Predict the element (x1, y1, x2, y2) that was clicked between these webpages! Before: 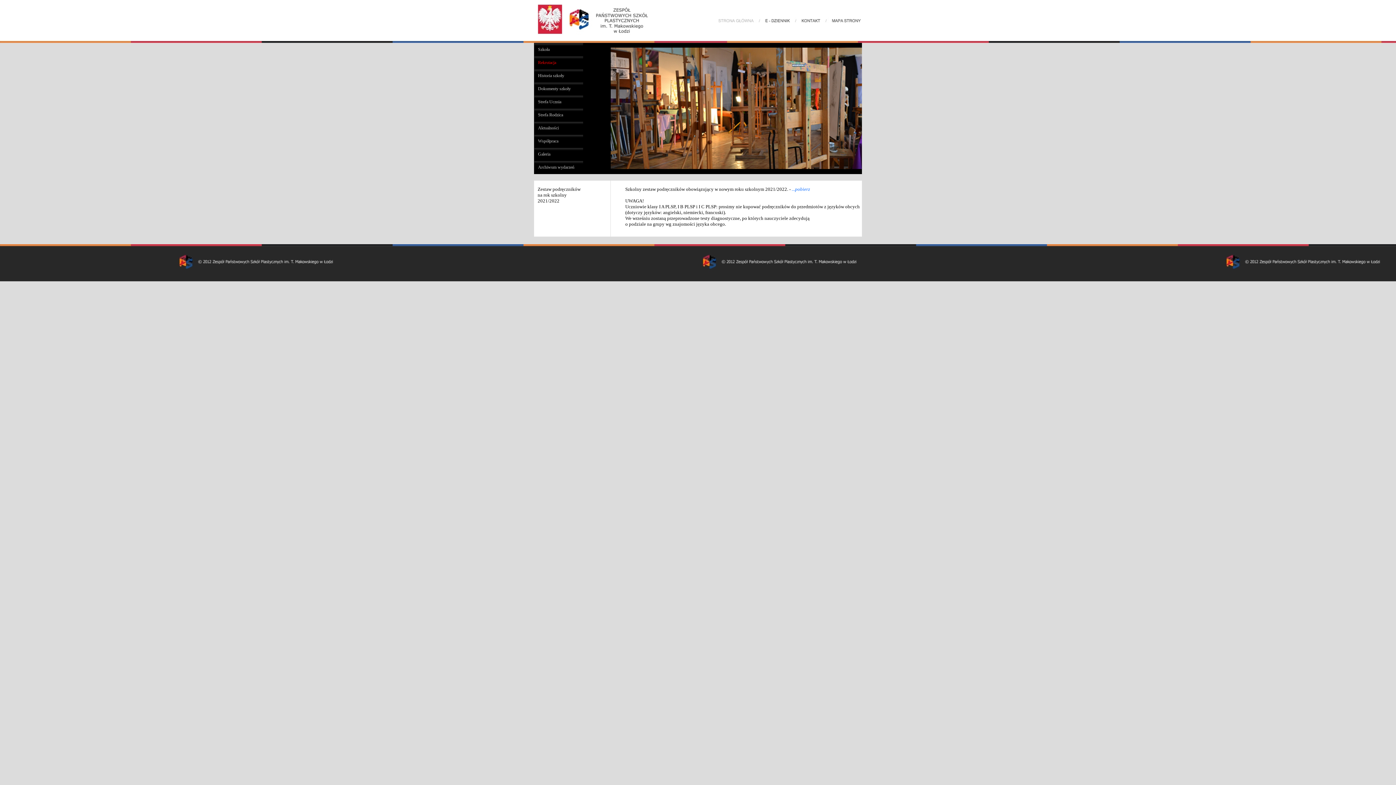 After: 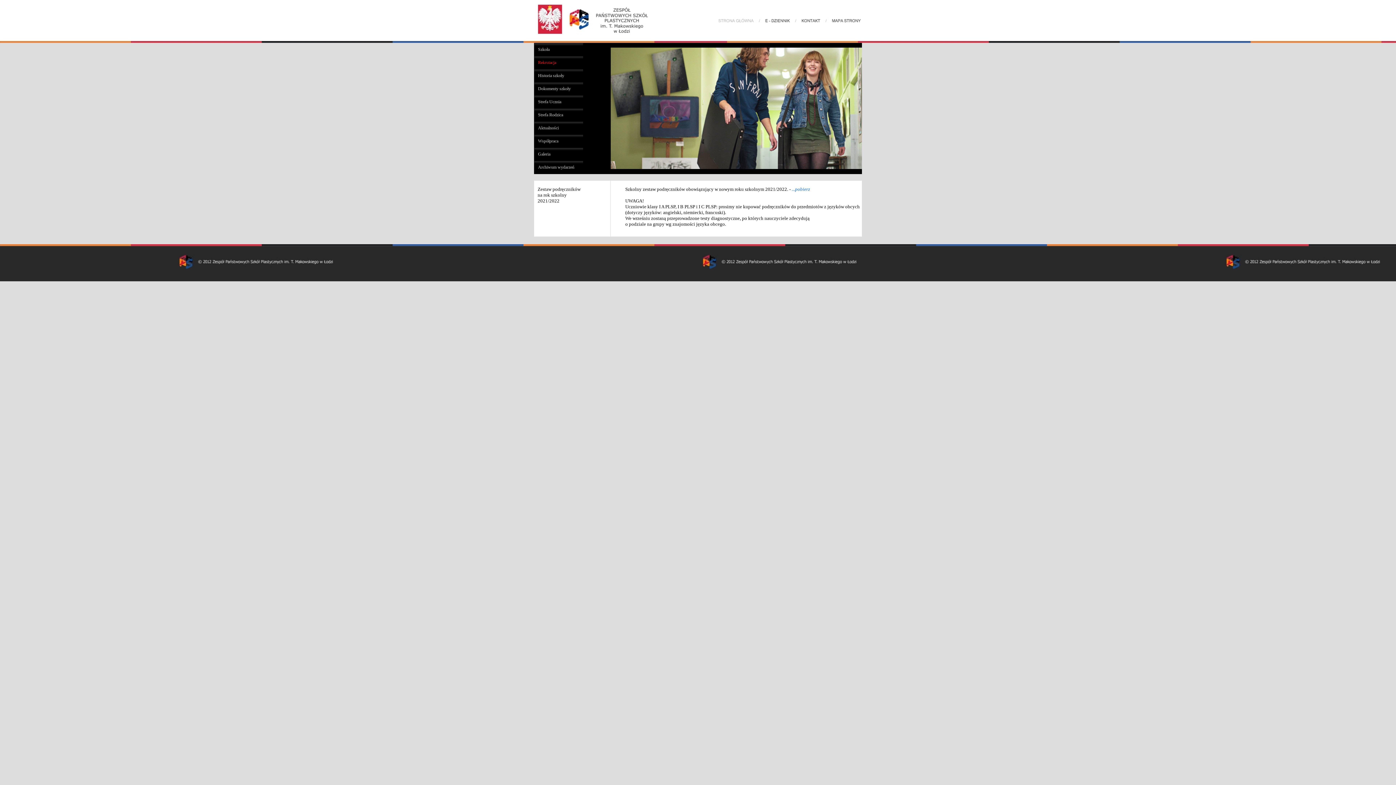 Action: bbox: (792, 186, 810, 192) label: ...pobierz